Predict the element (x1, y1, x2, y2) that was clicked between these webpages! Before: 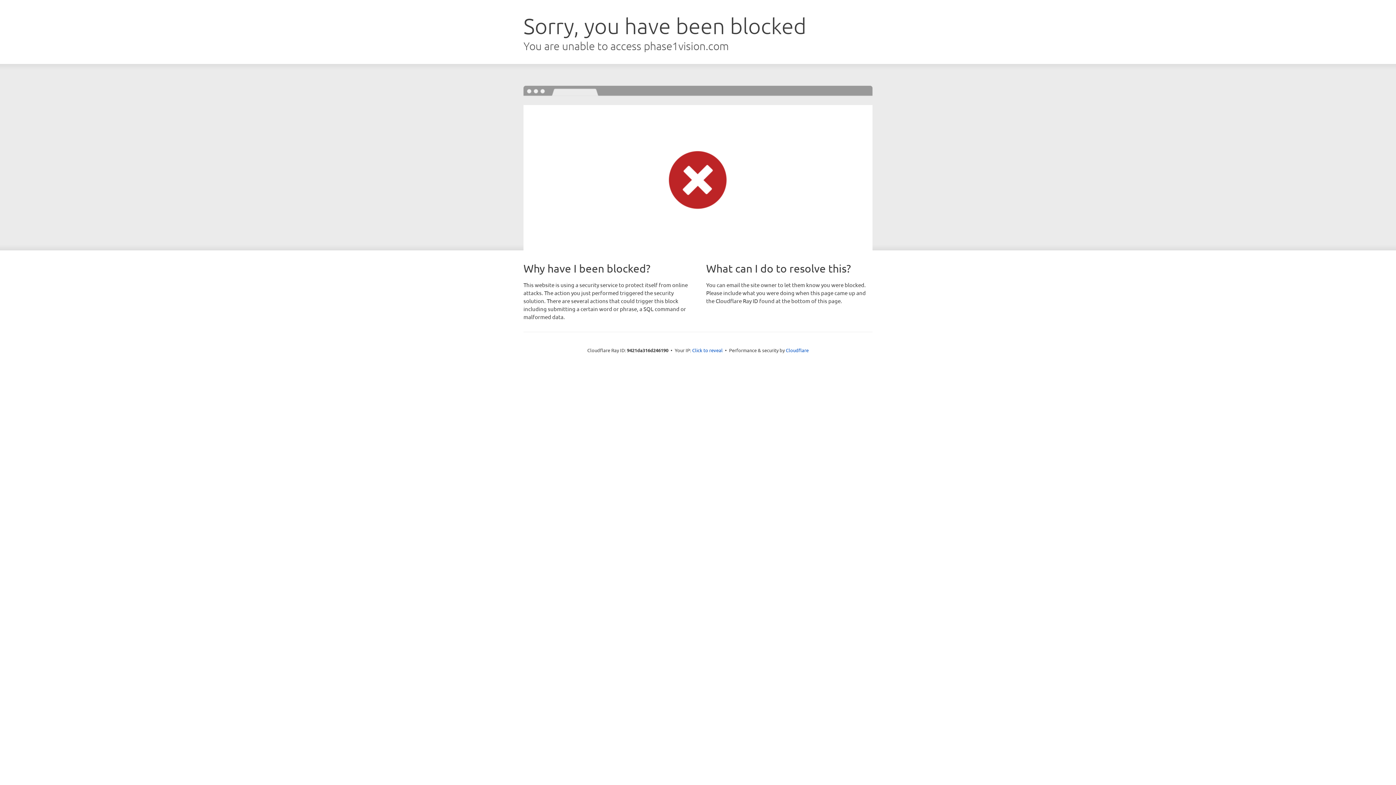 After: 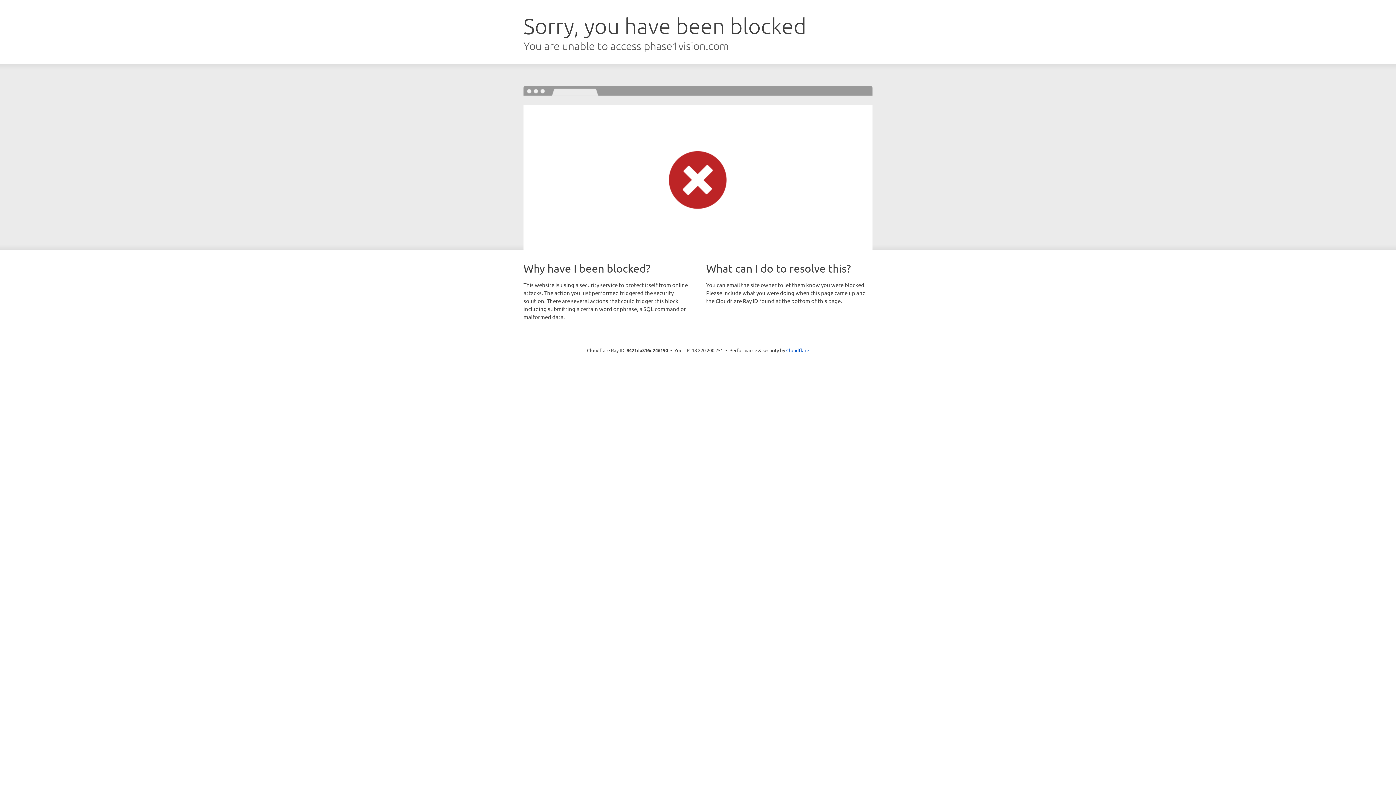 Action: bbox: (692, 346, 722, 353) label: Click to reveal